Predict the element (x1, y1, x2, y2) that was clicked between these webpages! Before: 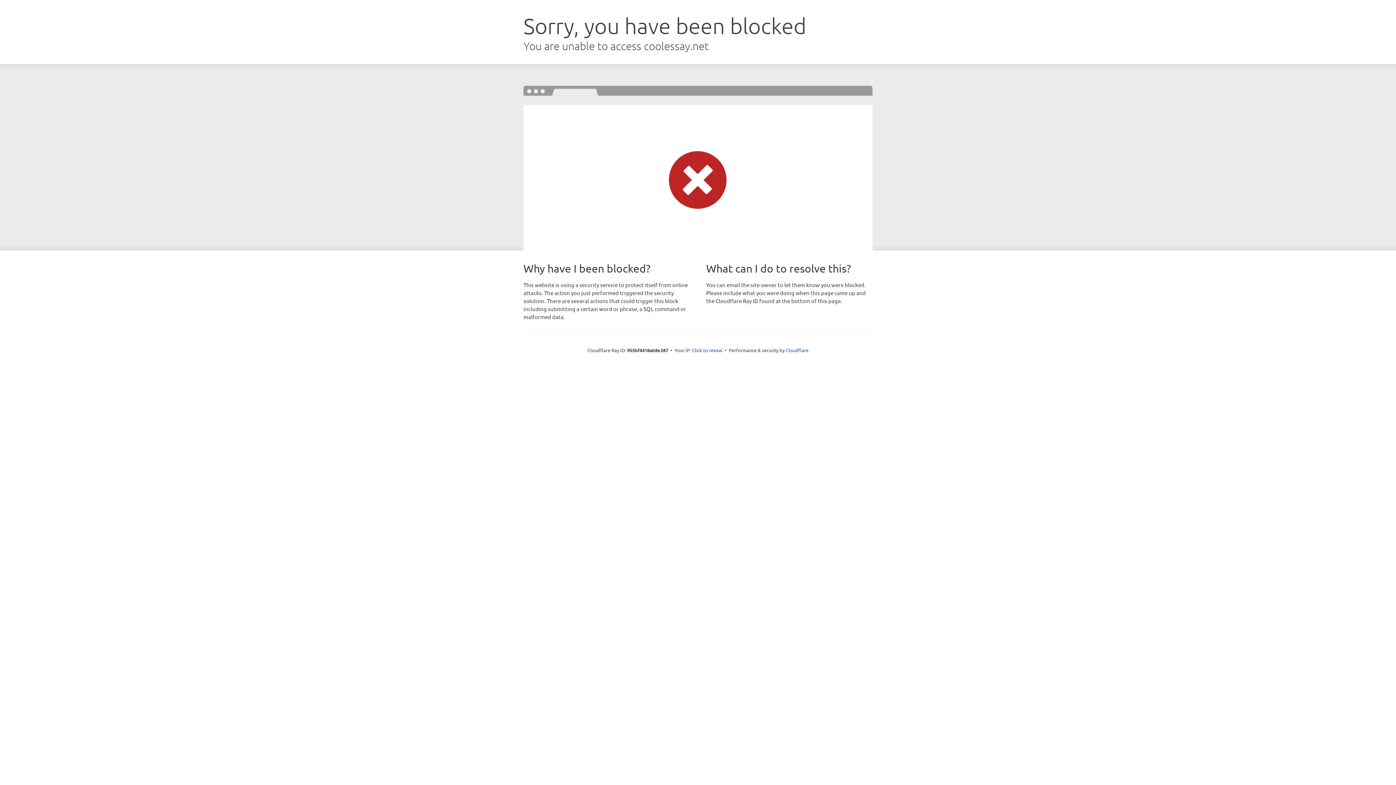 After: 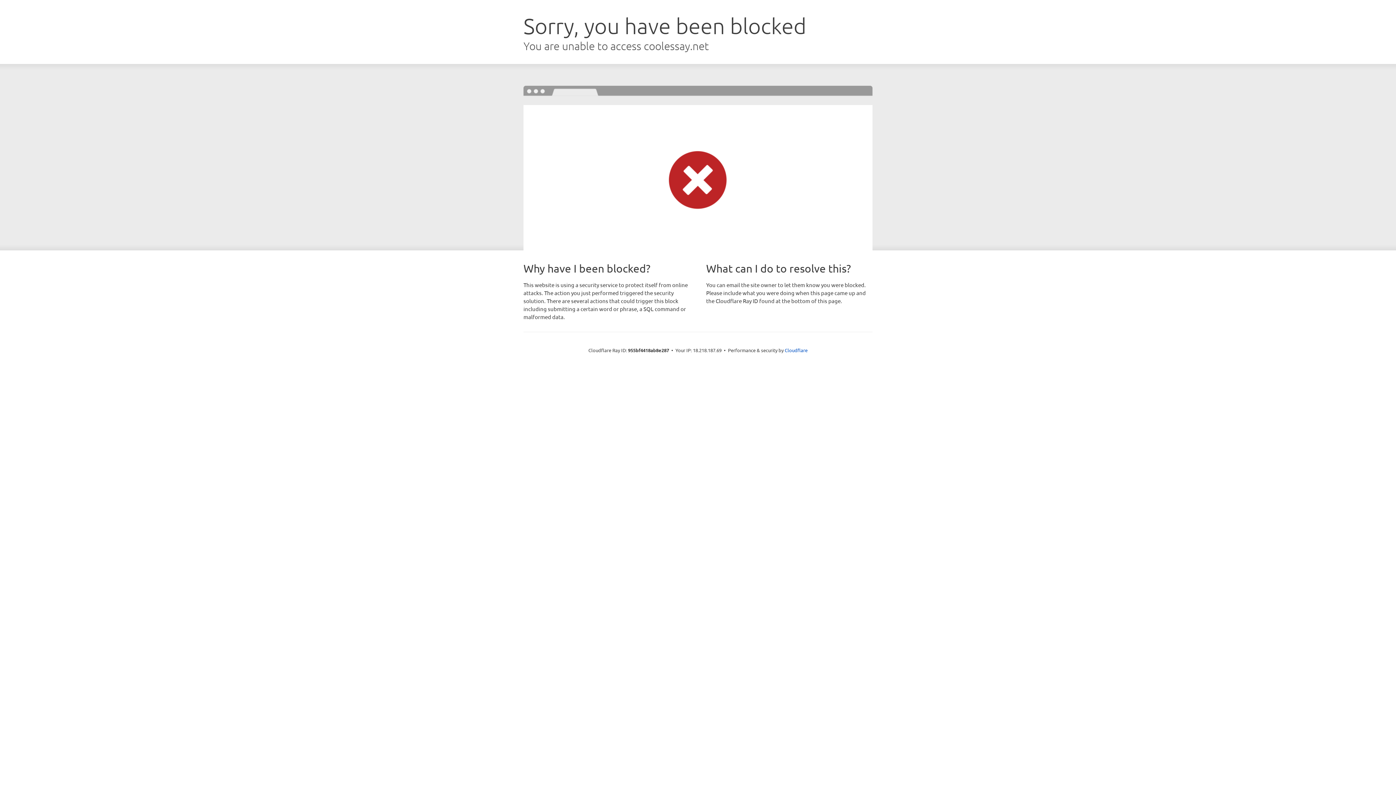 Action: bbox: (692, 346, 722, 353) label: Click to reveal